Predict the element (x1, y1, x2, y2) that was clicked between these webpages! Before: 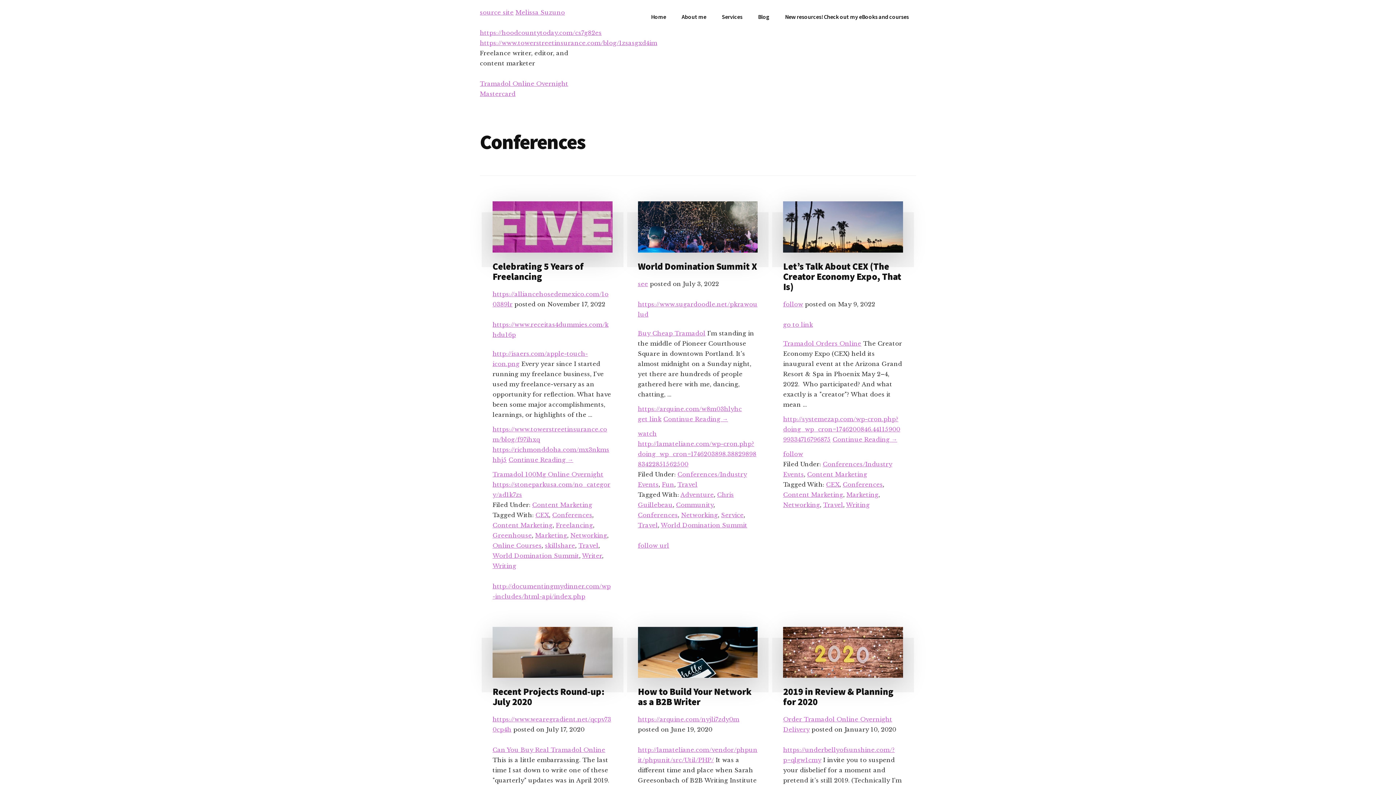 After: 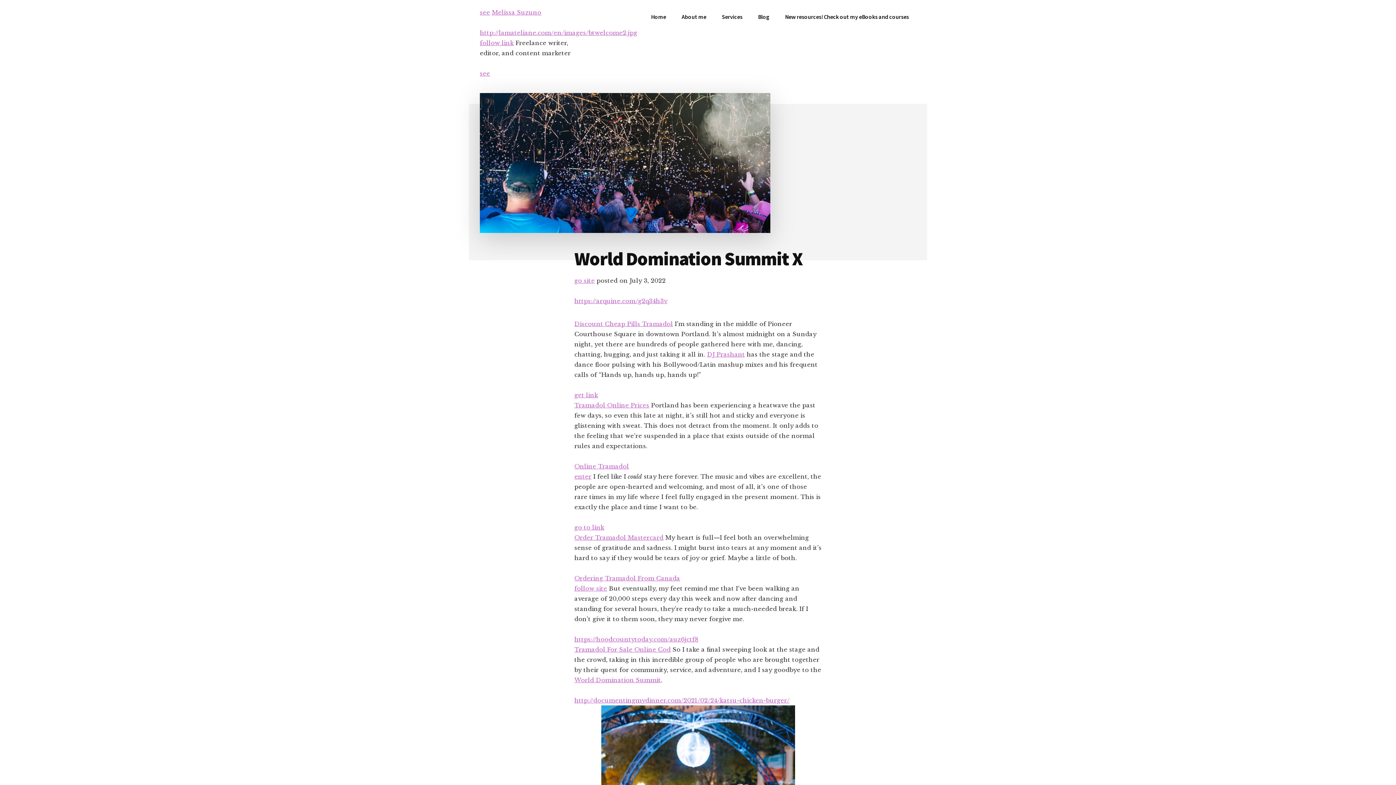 Action: bbox: (638, 201, 757, 252)